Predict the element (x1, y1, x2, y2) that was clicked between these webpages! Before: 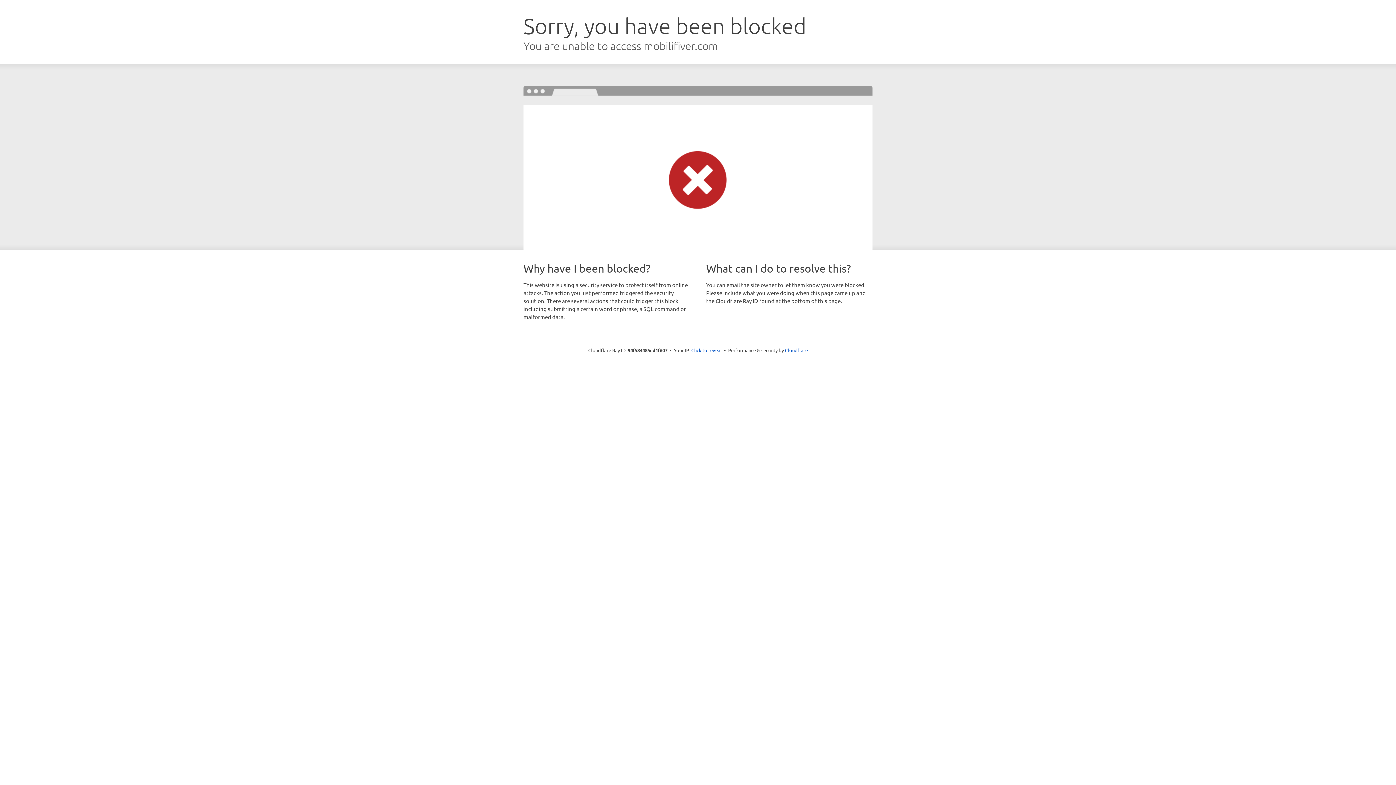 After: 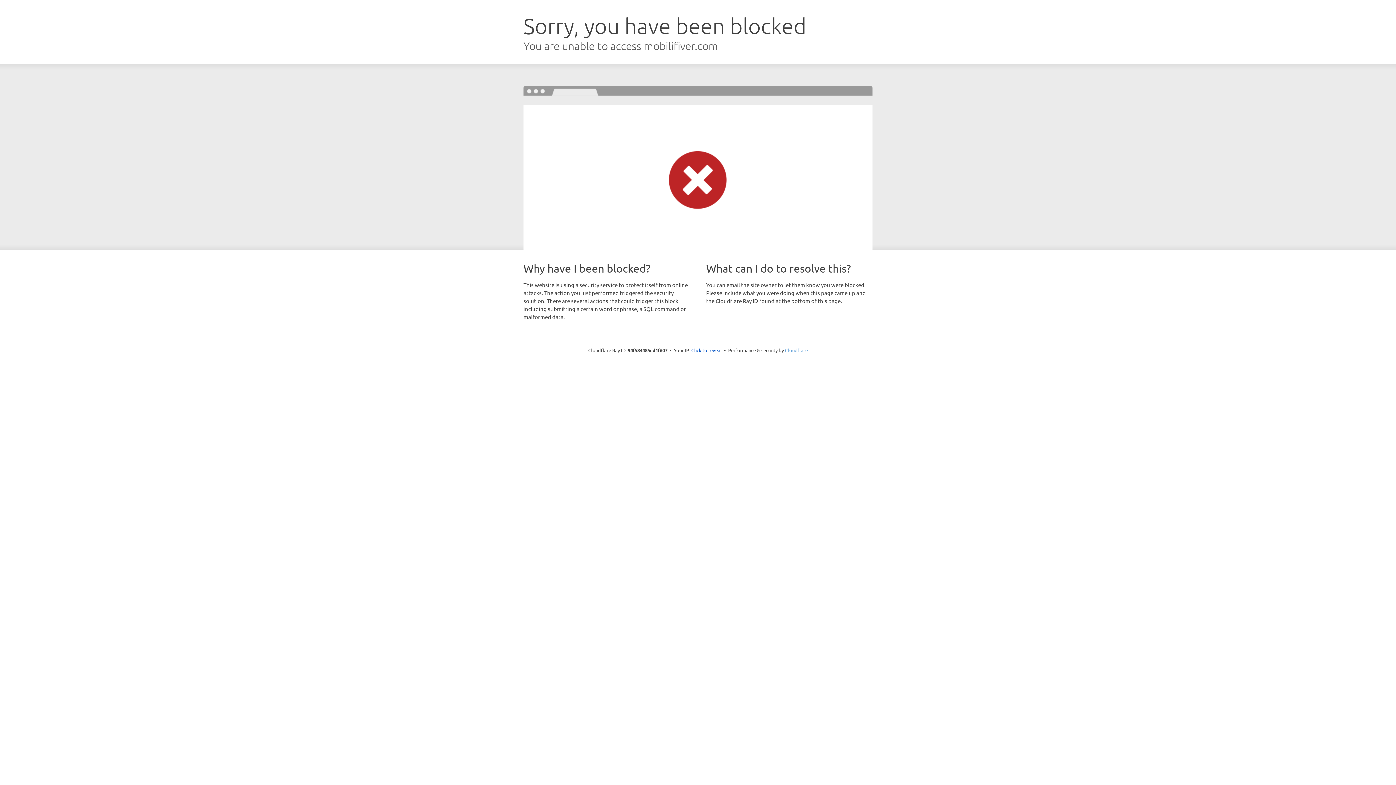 Action: bbox: (785, 347, 808, 353) label: Cloudflare